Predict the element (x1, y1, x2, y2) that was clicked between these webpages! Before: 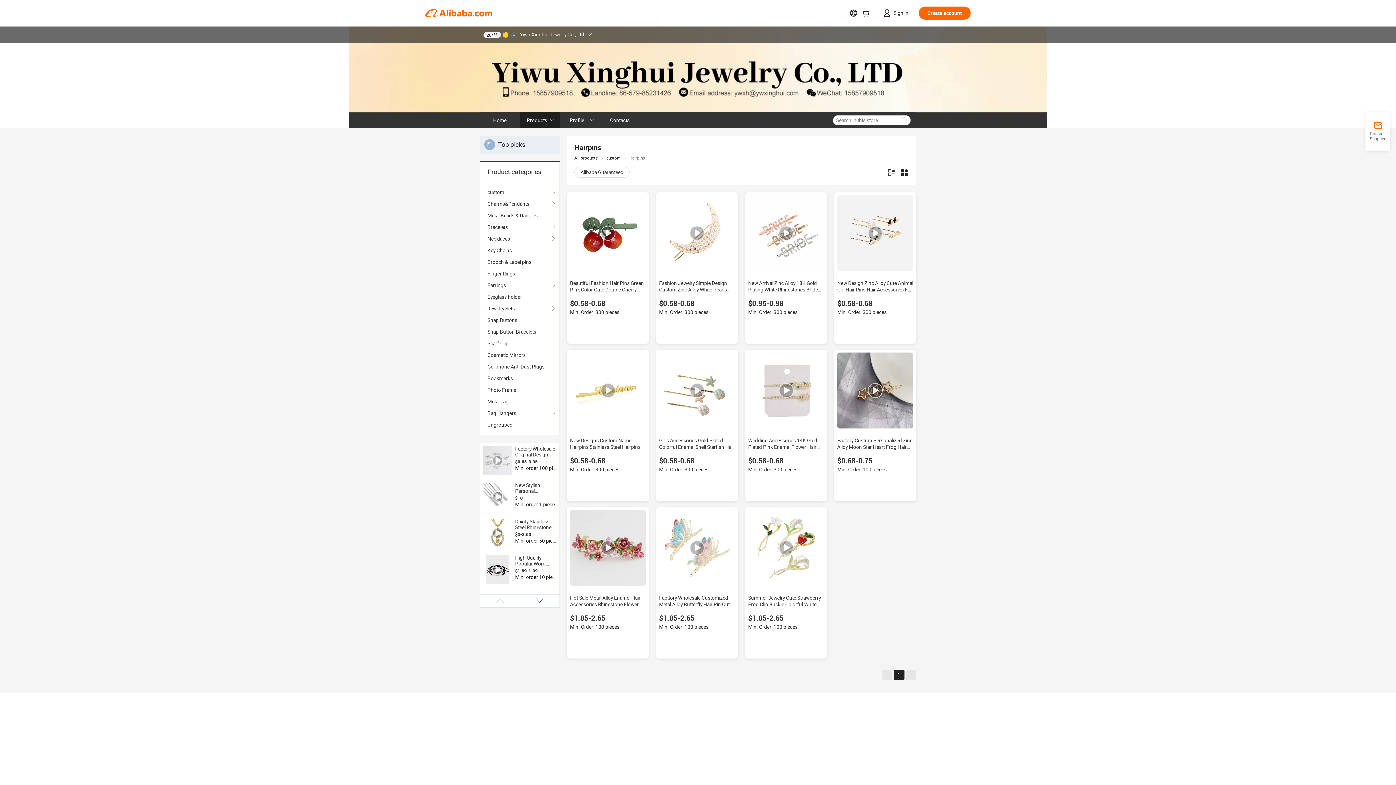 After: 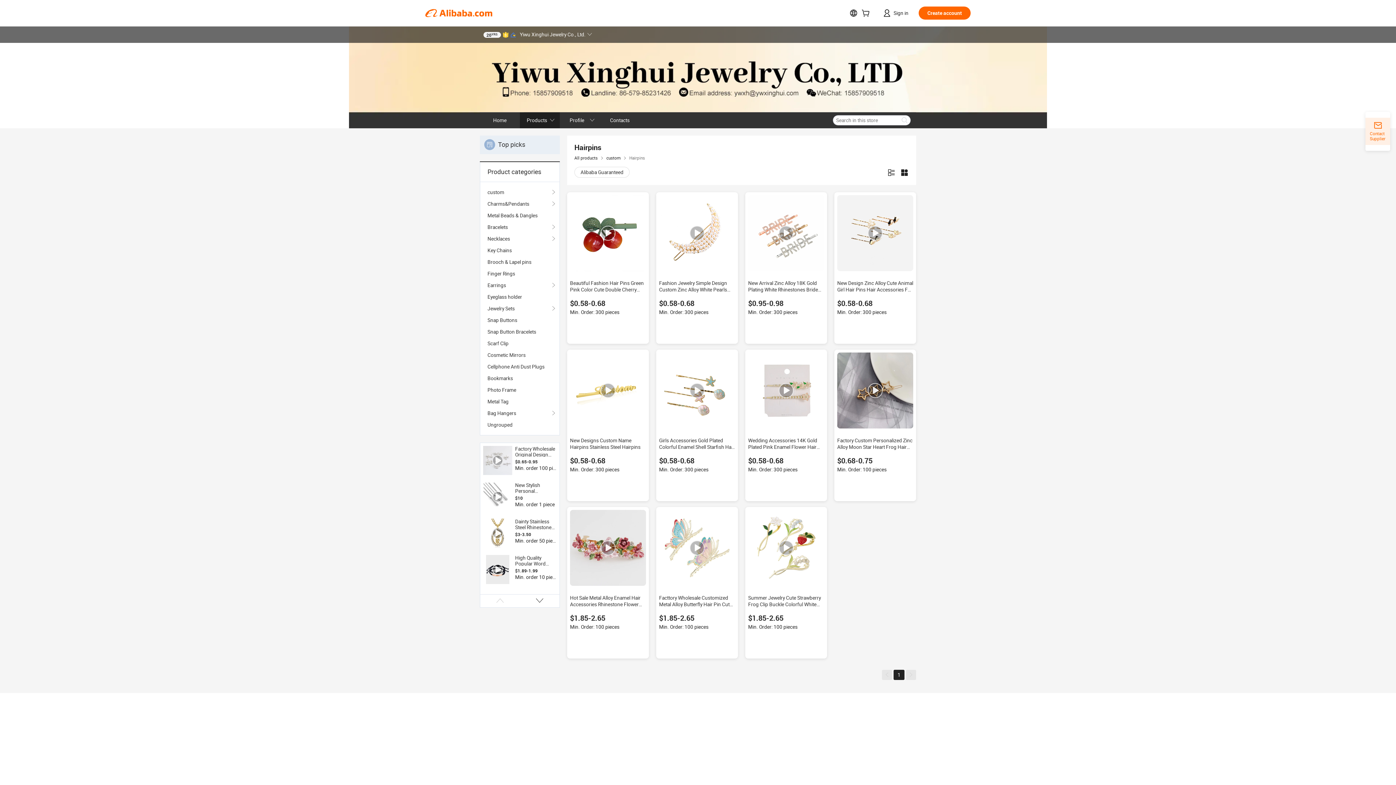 Action: label: Contact Supplier bbox: (1365, 121, 1390, 141)